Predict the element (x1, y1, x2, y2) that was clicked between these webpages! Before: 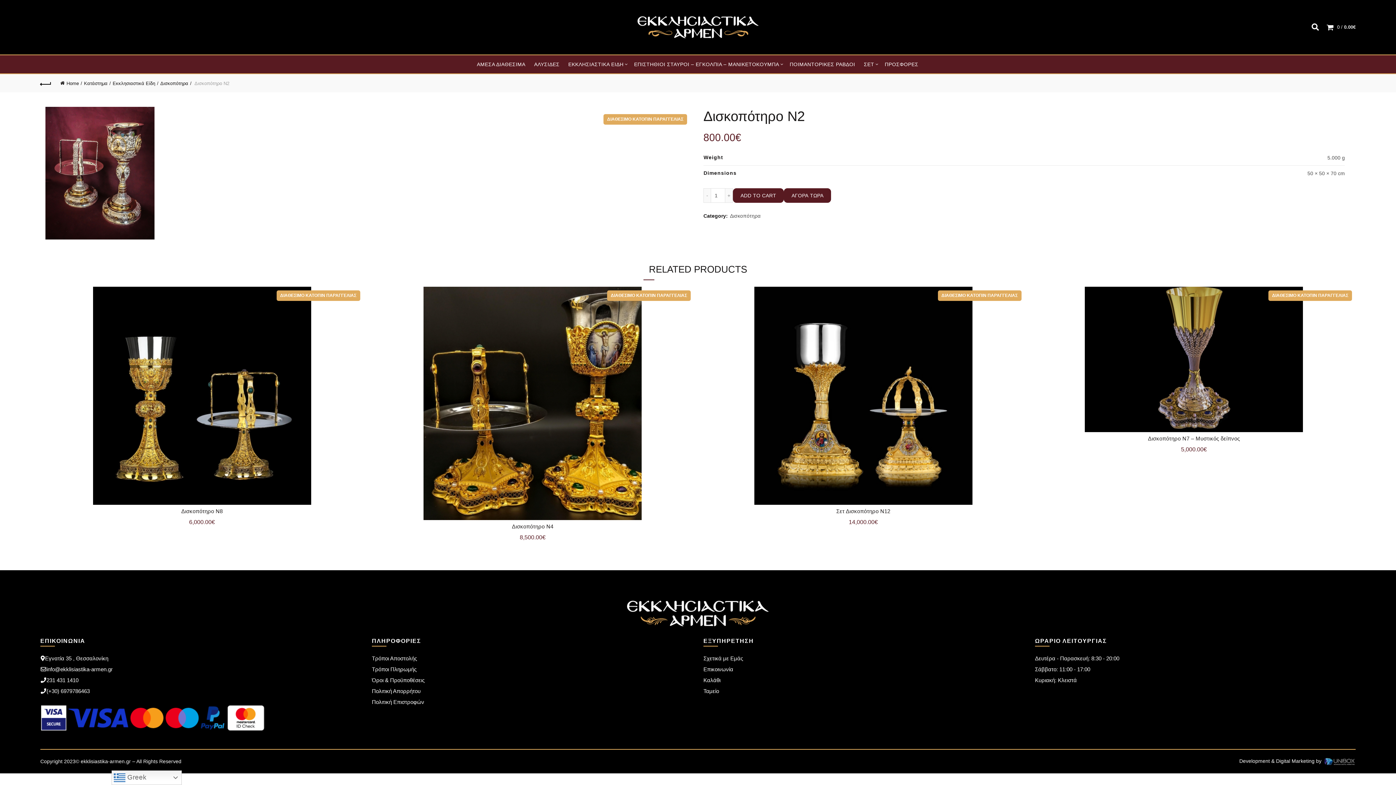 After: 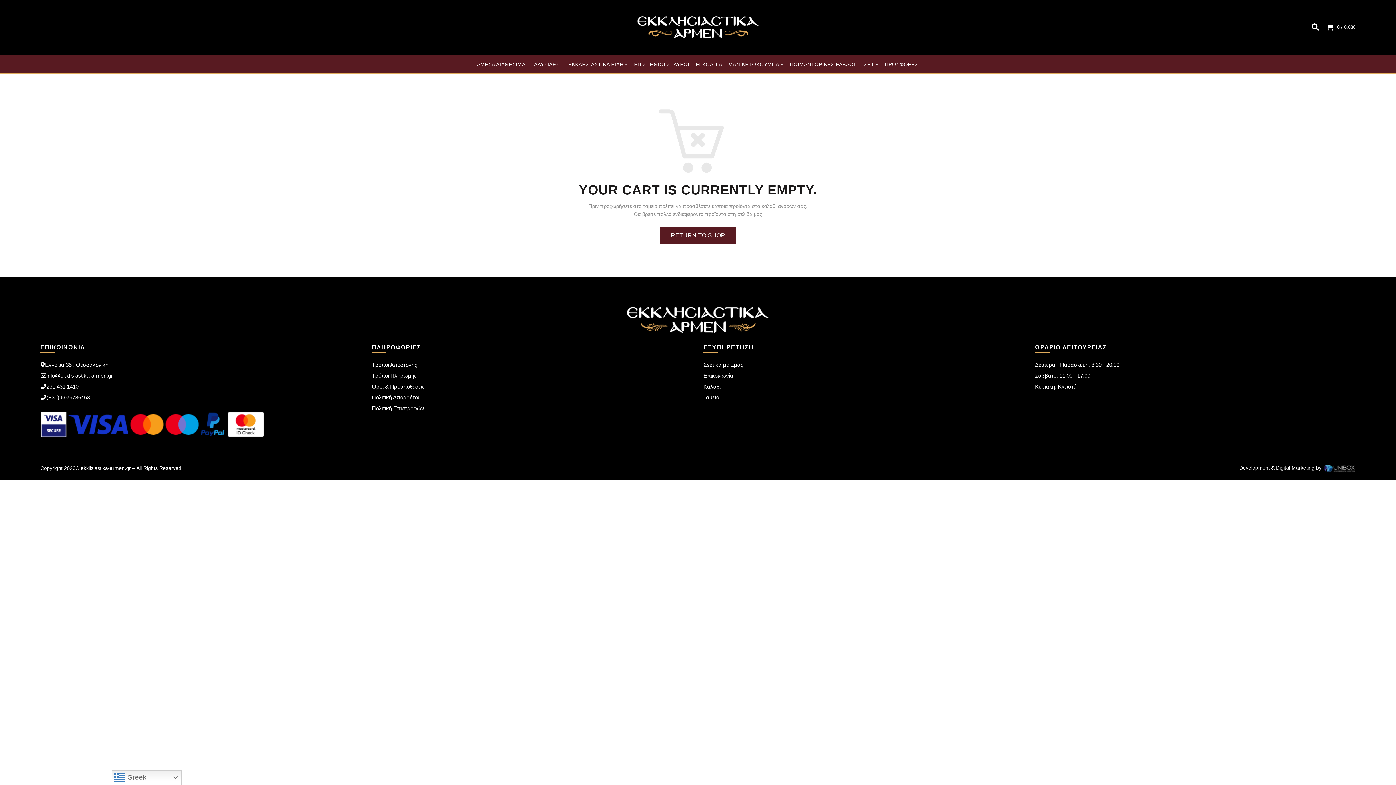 Action: bbox: (703, 677, 720, 683) label: Καλάθι